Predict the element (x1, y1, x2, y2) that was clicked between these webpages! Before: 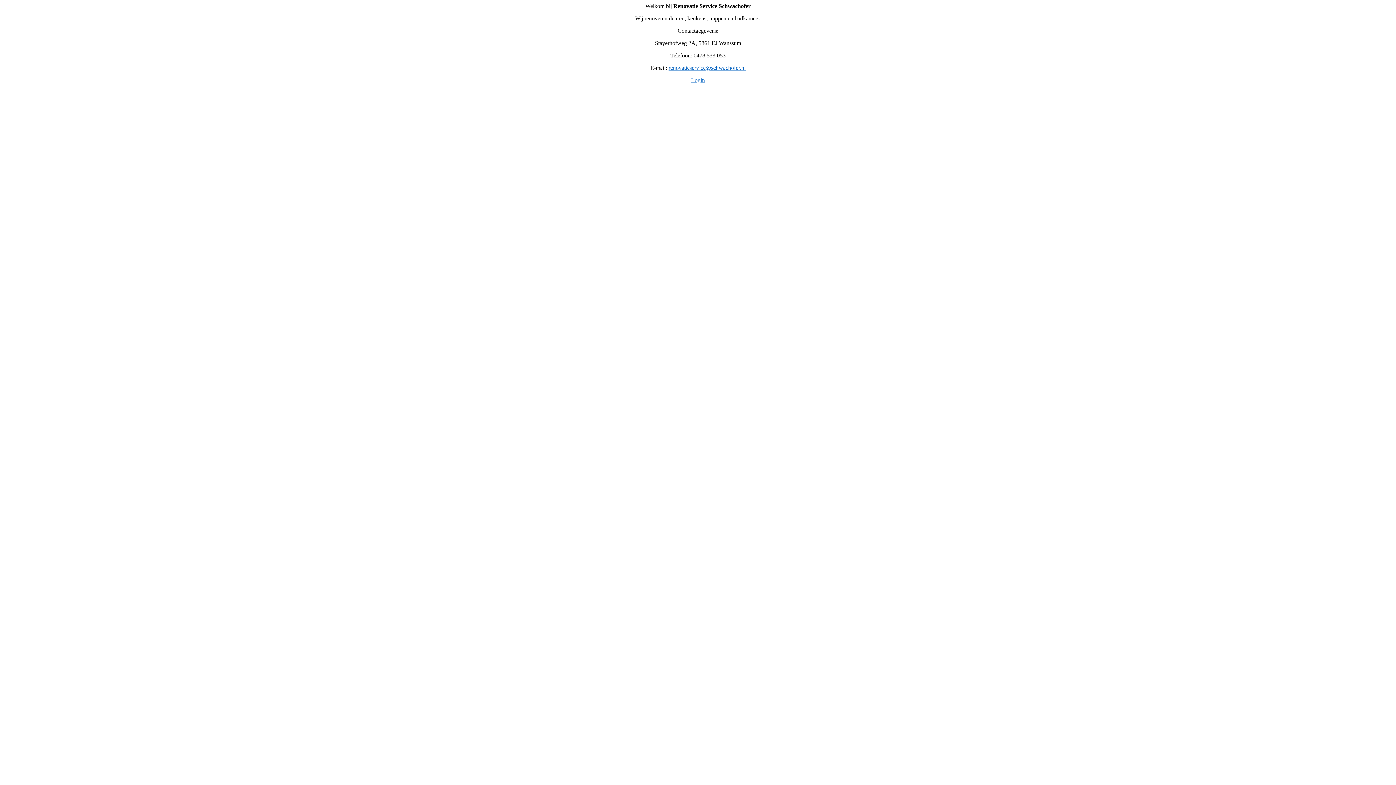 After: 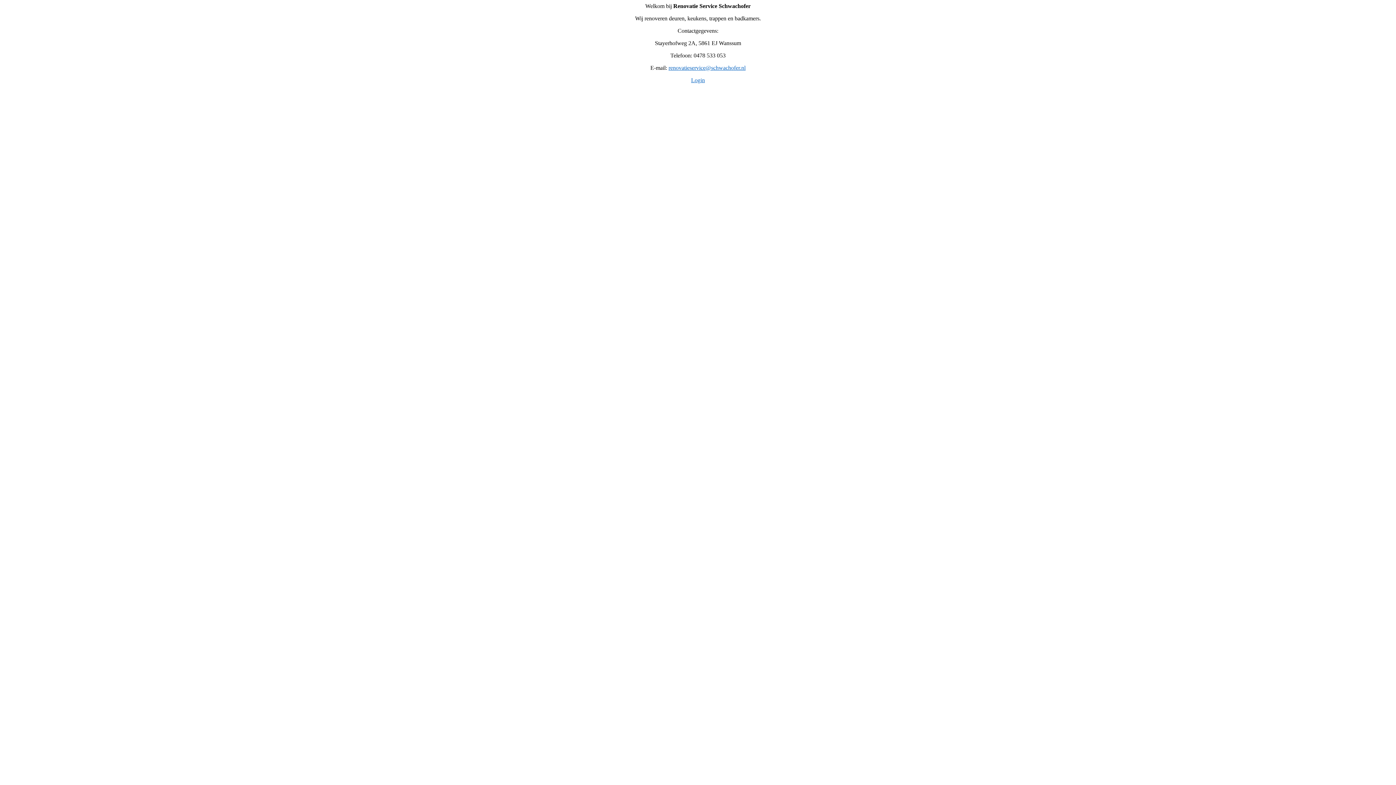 Action: bbox: (668, 64, 745, 70) label: renovatieservice@schwachofer.nl